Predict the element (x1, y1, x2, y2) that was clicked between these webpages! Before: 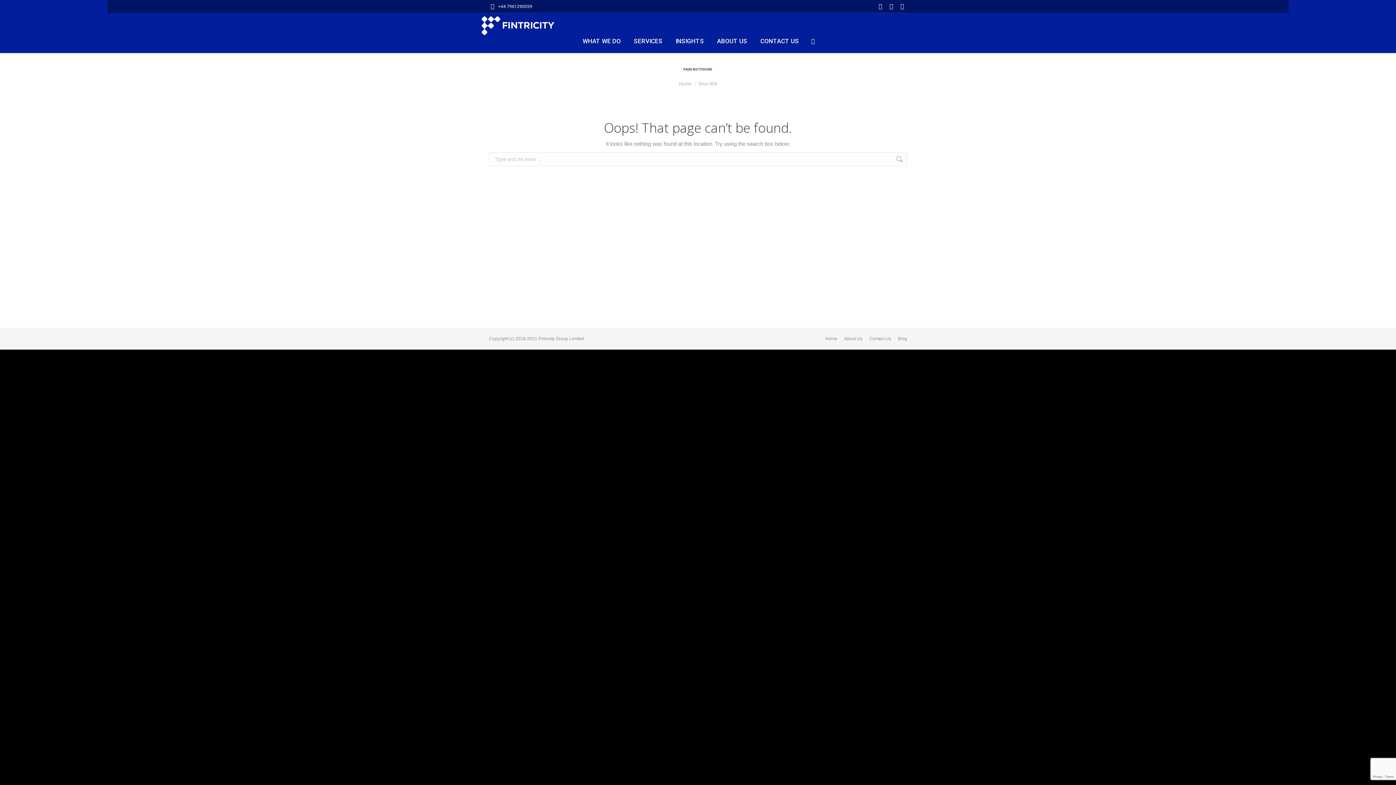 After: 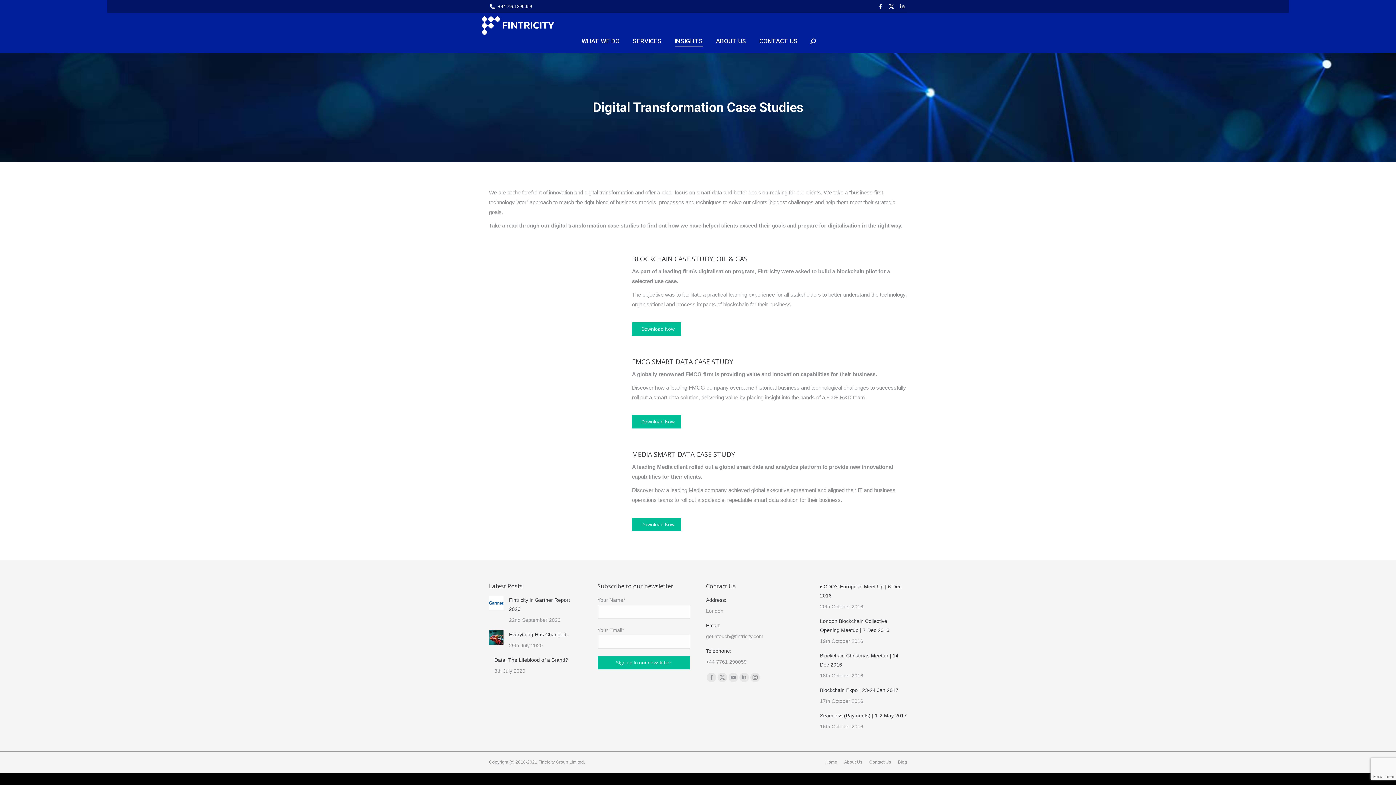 Action: bbox: (674, 36, 705, 46) label: INSIGHTS